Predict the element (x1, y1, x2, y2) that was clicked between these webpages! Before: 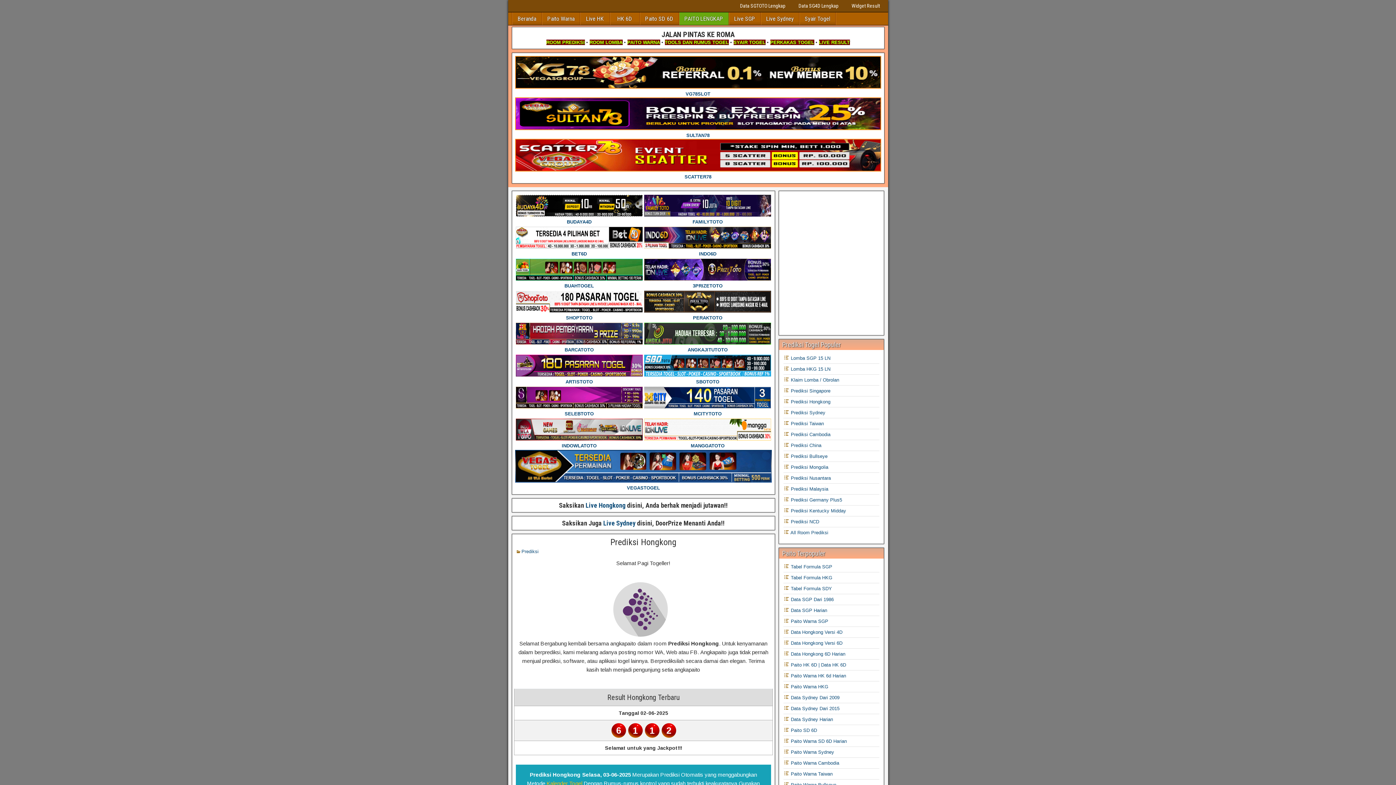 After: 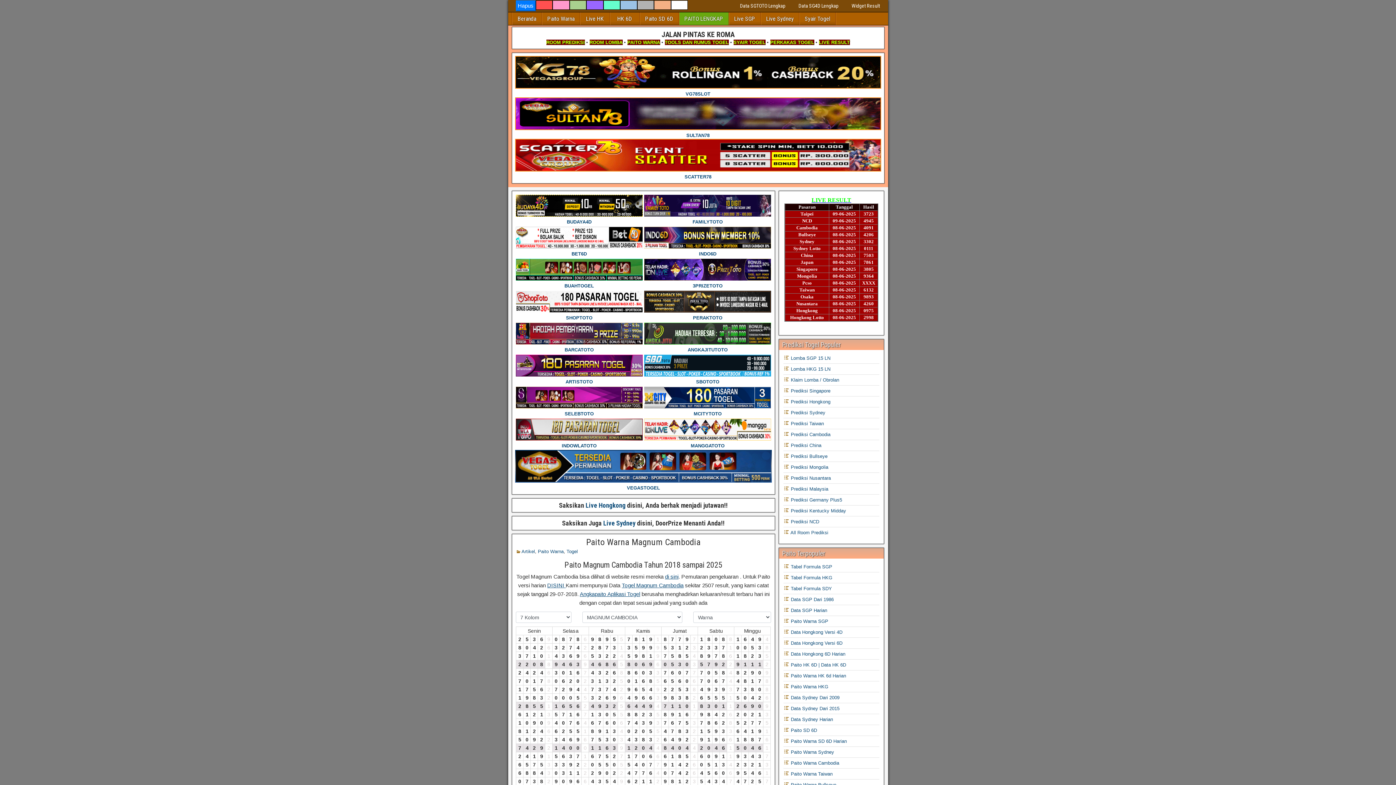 Action: label:  Paito Warna Cambodia bbox: (783, 760, 839, 766)